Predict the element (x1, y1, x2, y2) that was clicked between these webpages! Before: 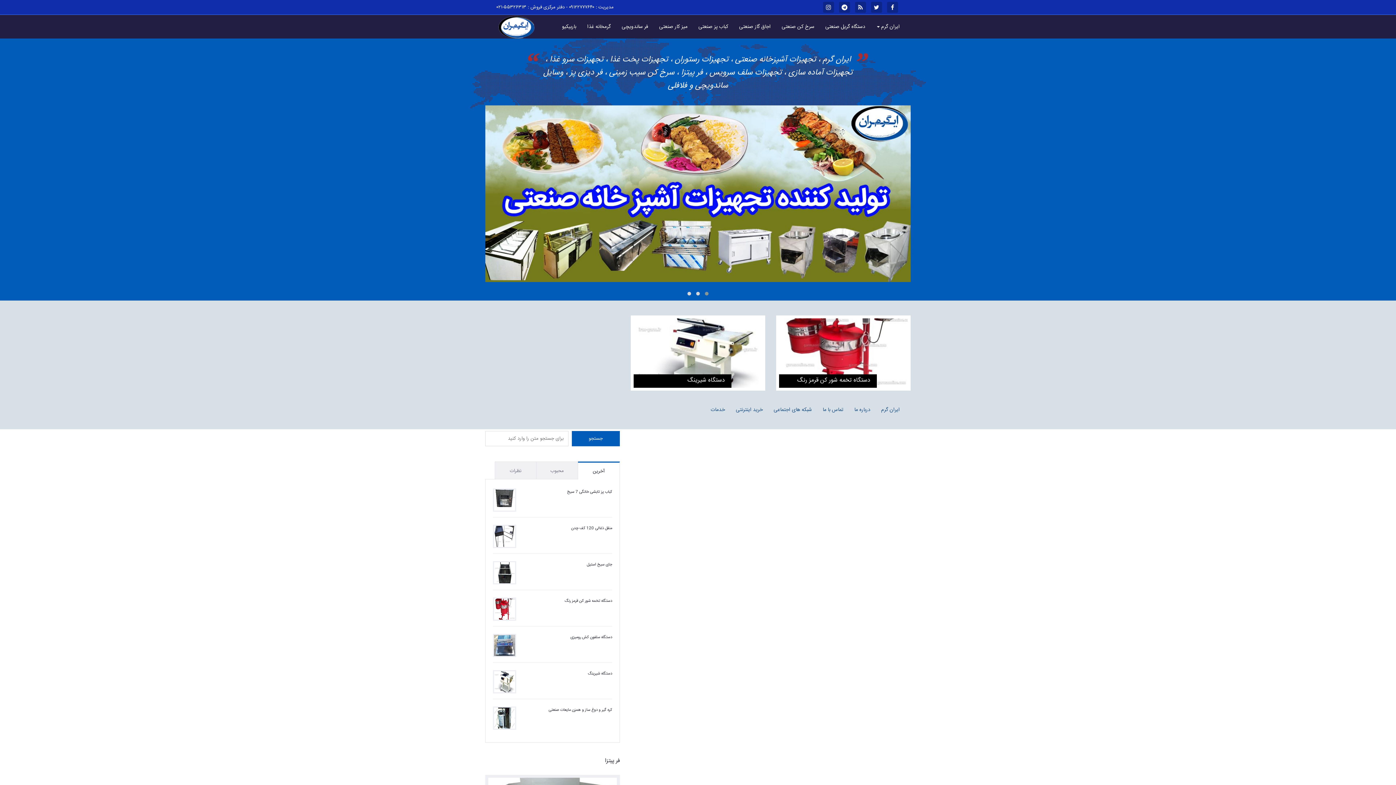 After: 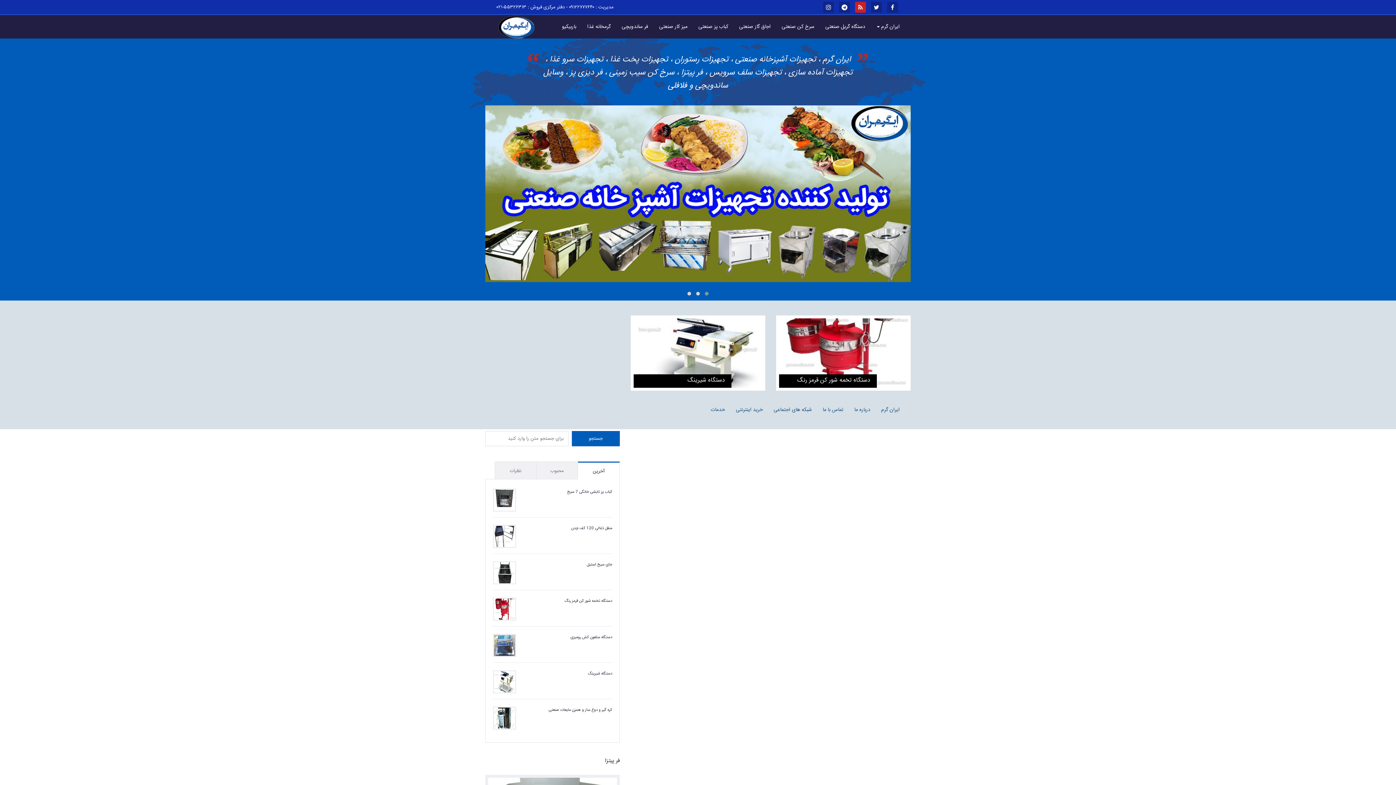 Action: bbox: (855, 1, 866, 14)